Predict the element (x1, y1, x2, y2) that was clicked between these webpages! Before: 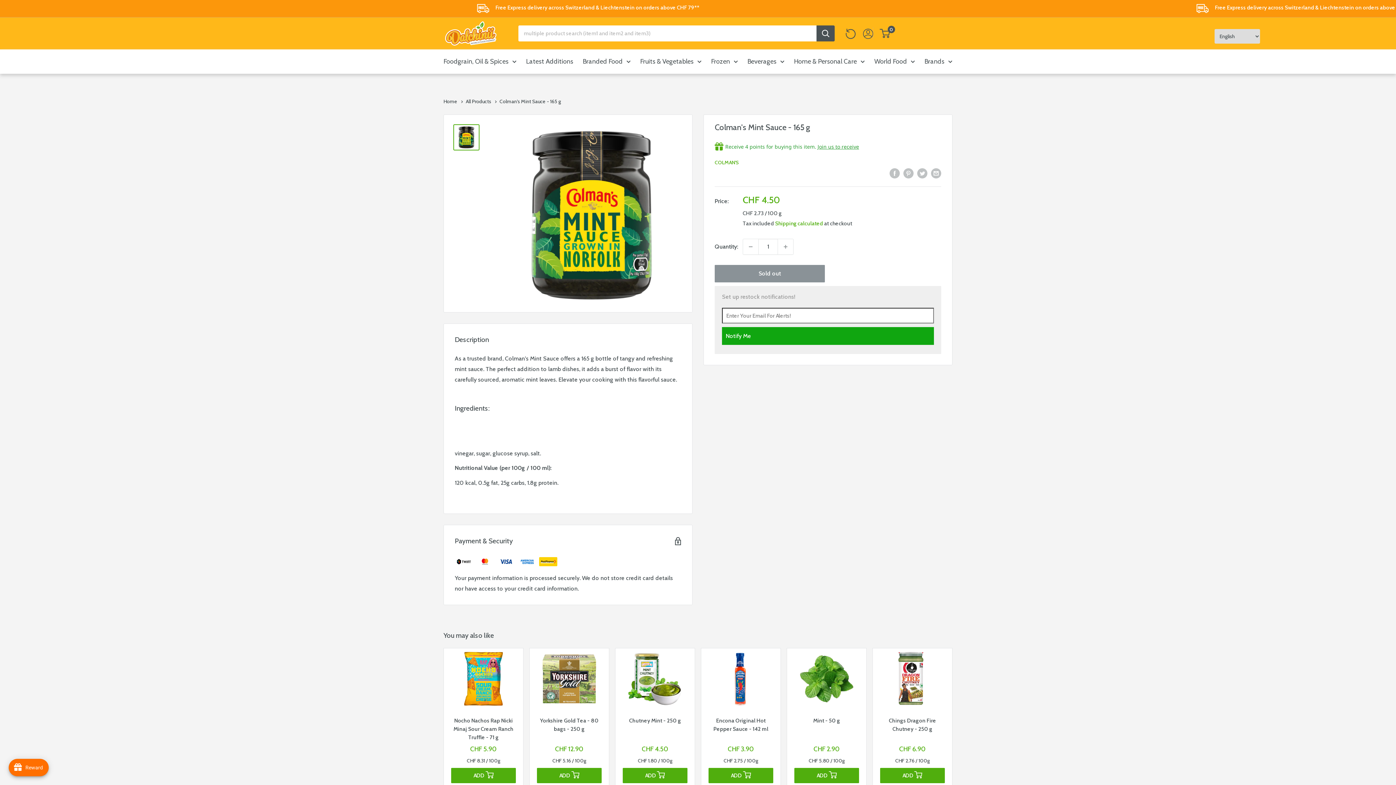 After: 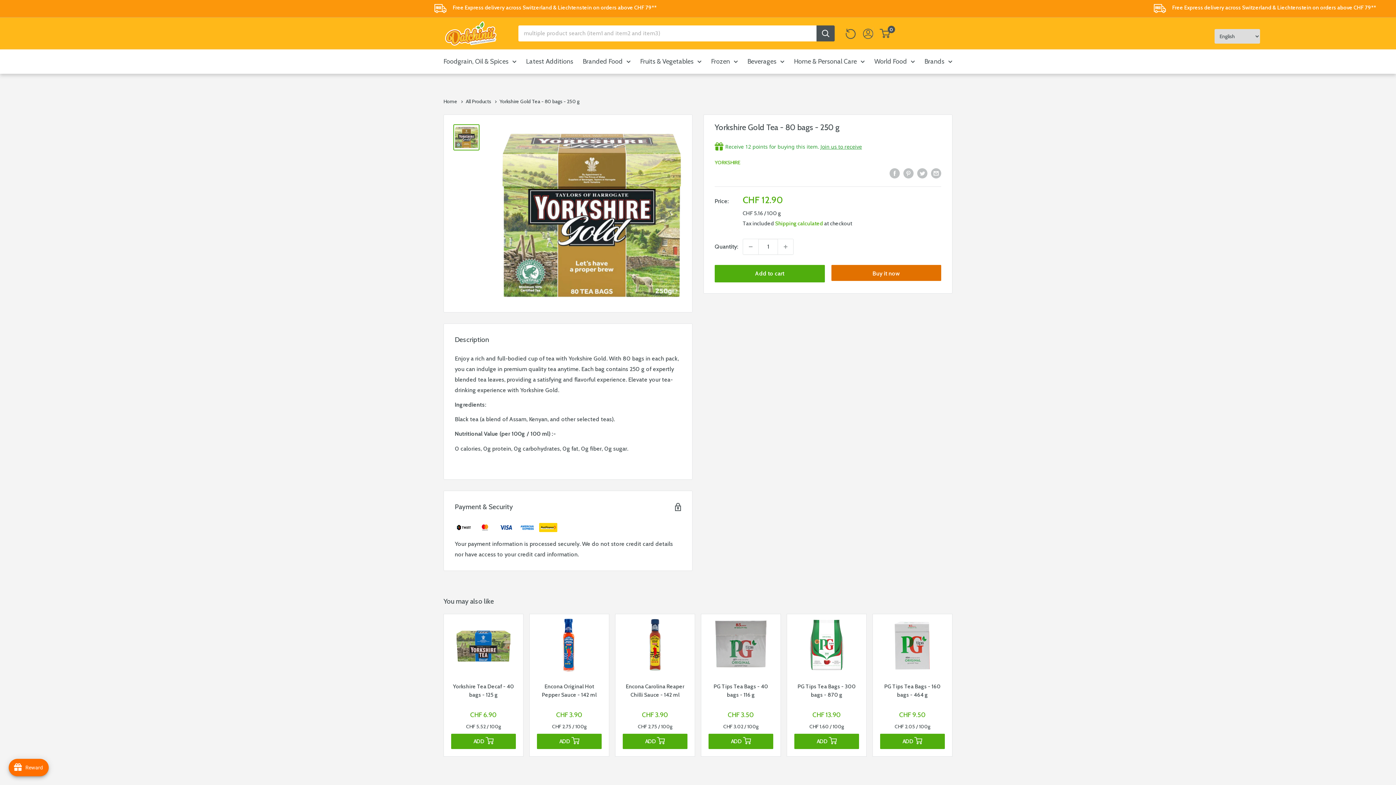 Action: bbox: (537, 717, 601, 742) label: Yorkshire Gold Tea - 80 bags - 250 g